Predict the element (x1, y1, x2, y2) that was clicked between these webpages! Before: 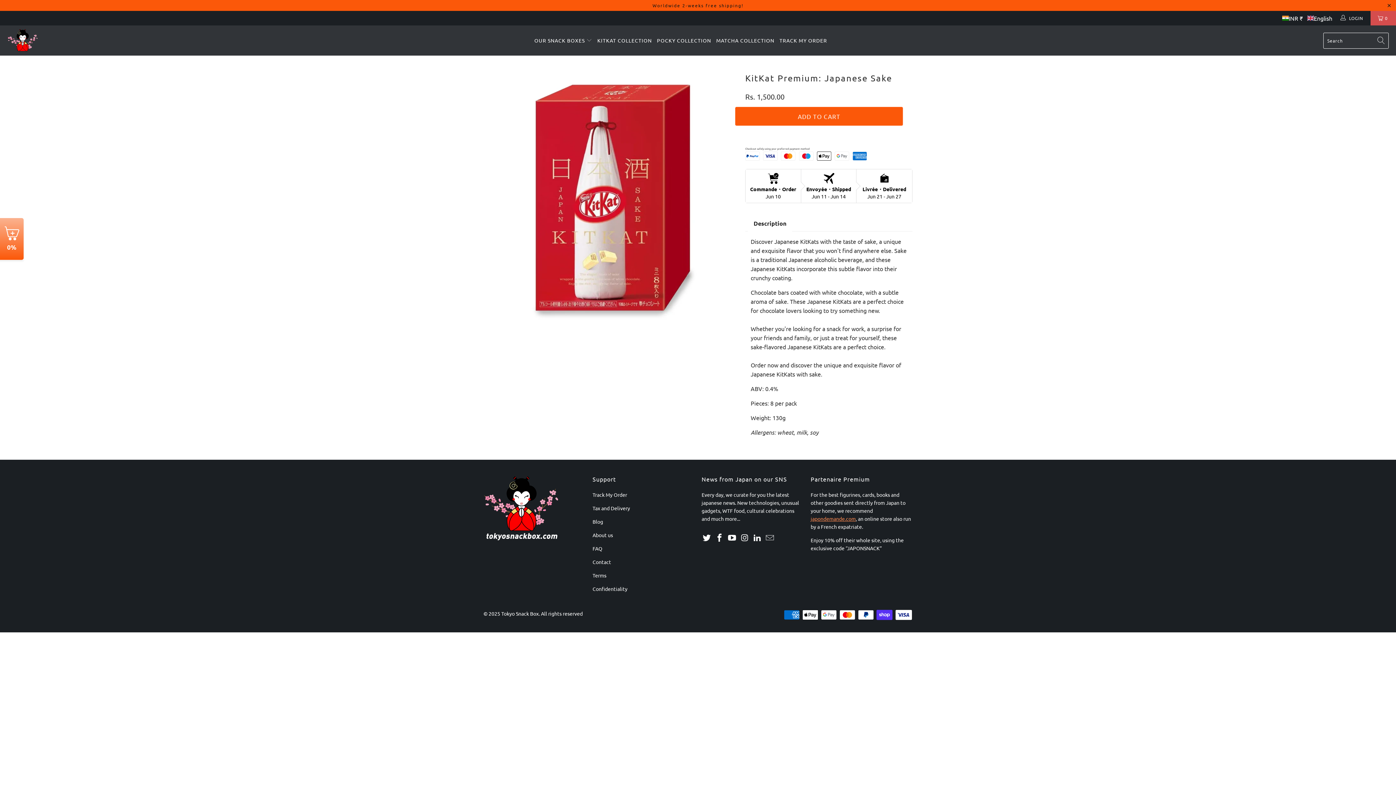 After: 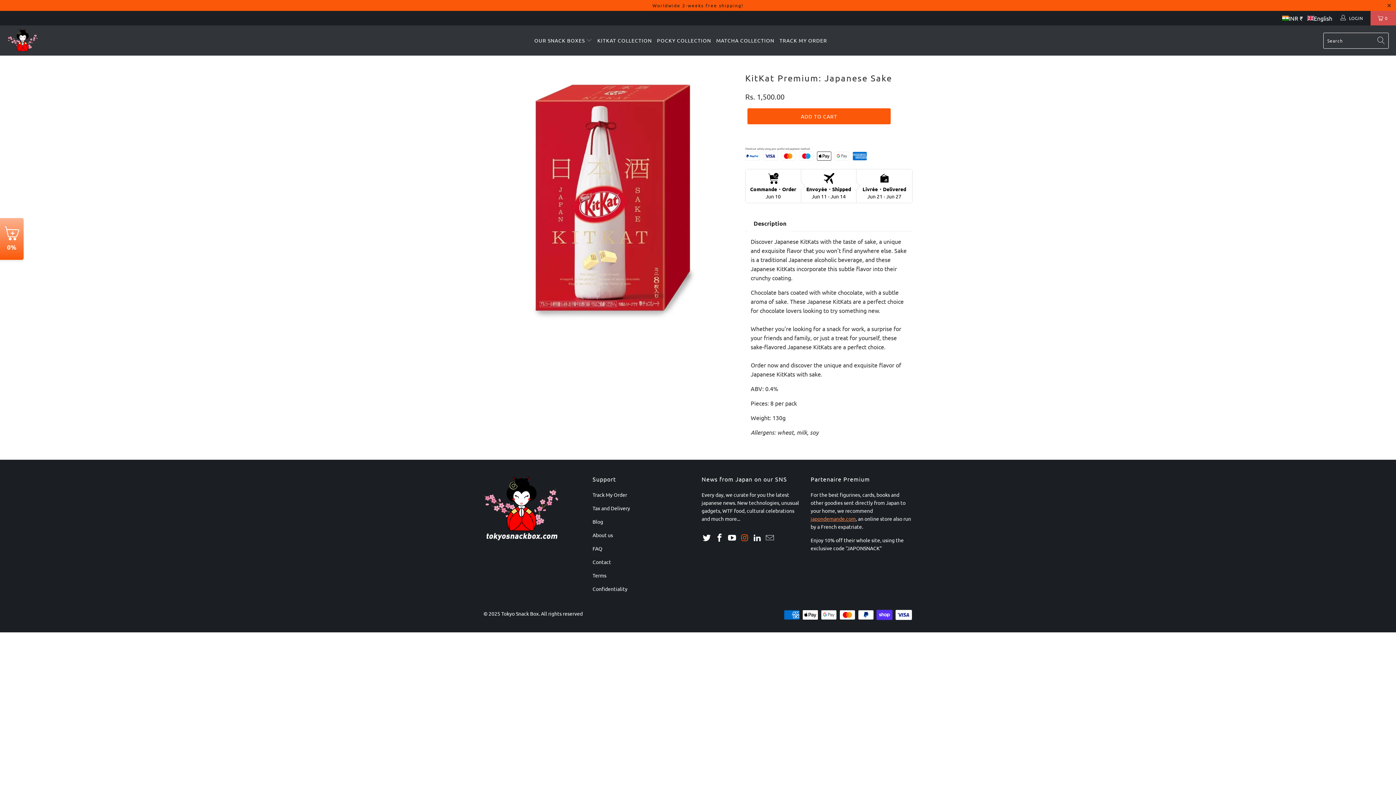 Action: bbox: (739, 533, 750, 542)